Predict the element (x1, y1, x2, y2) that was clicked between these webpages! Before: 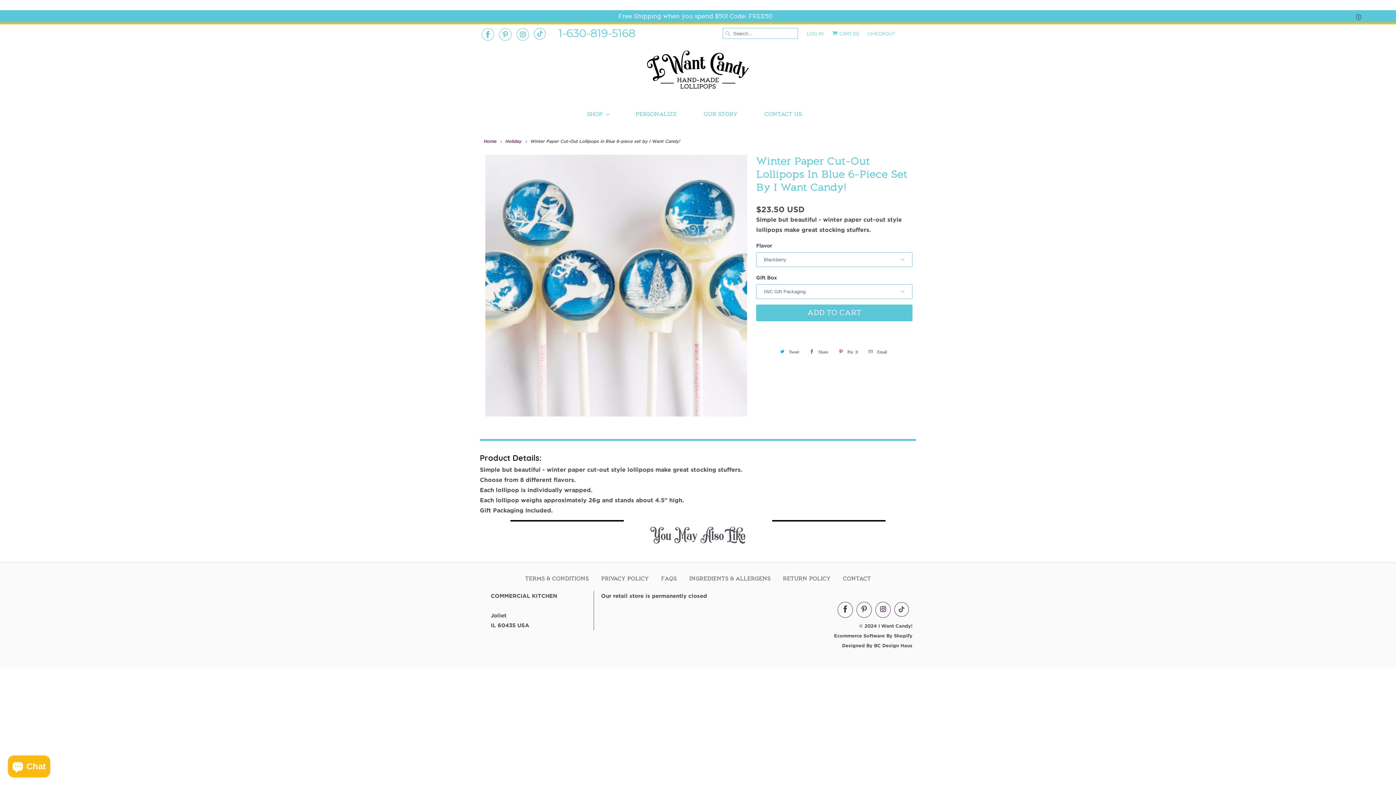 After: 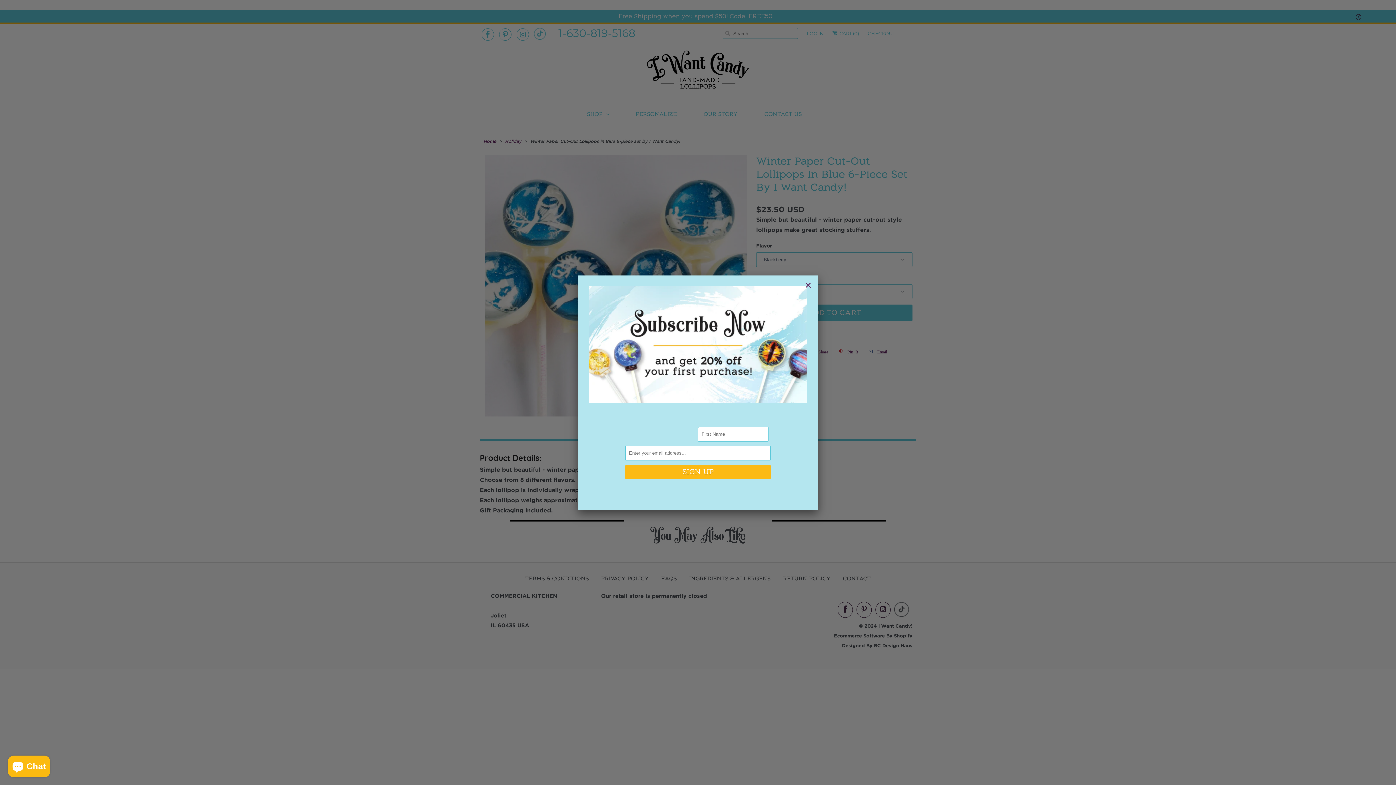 Action: bbox: (875, 602, 890, 618)